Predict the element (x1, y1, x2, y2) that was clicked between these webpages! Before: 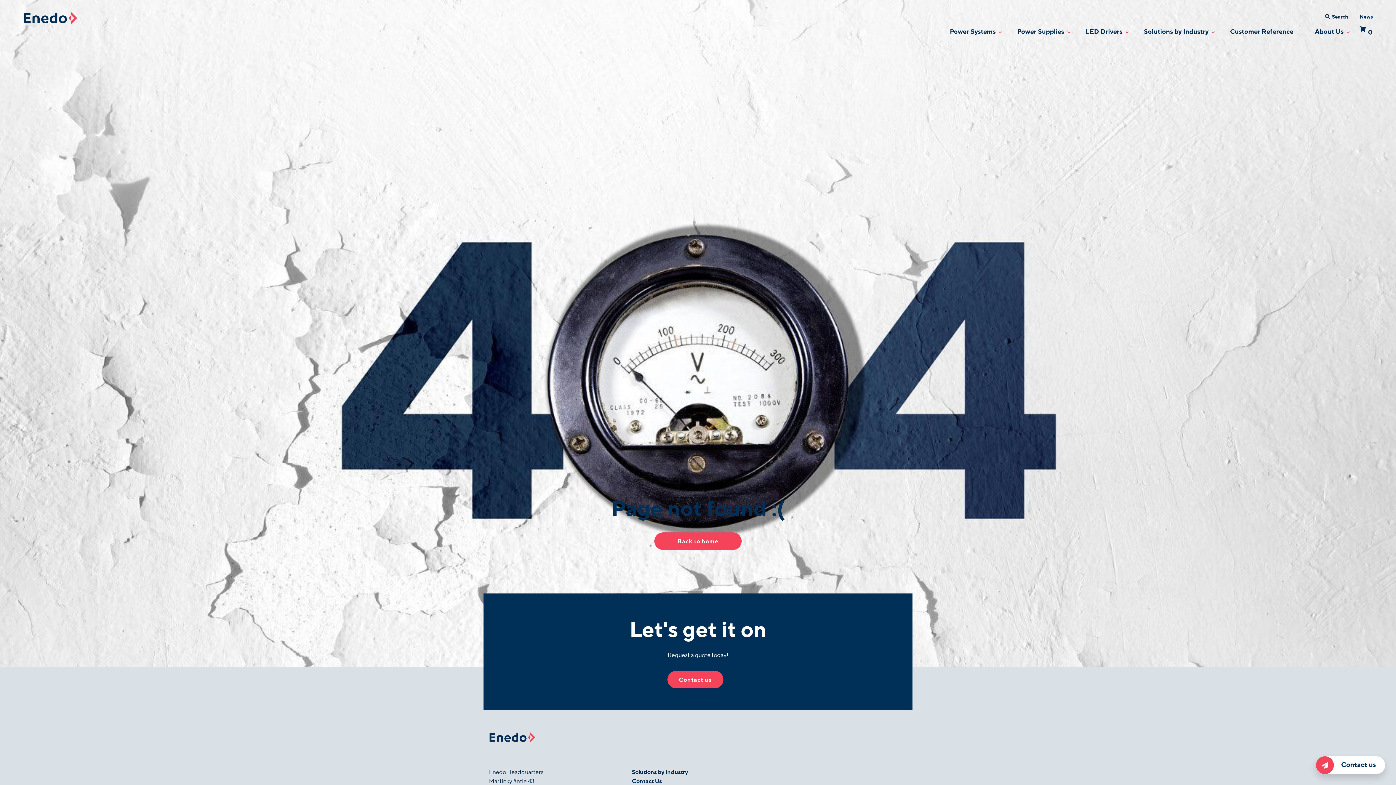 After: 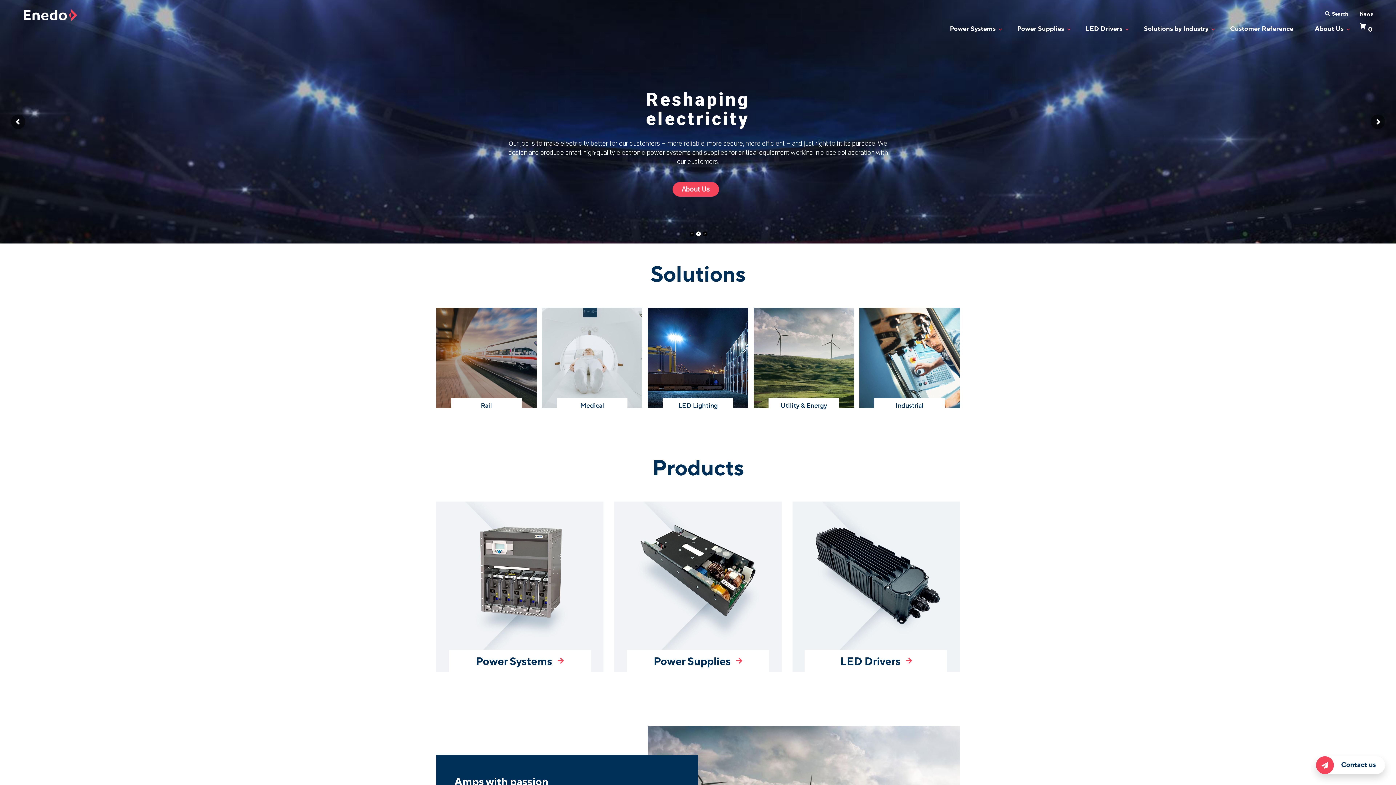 Action: bbox: (654, 532, 741, 550) label: Back to home